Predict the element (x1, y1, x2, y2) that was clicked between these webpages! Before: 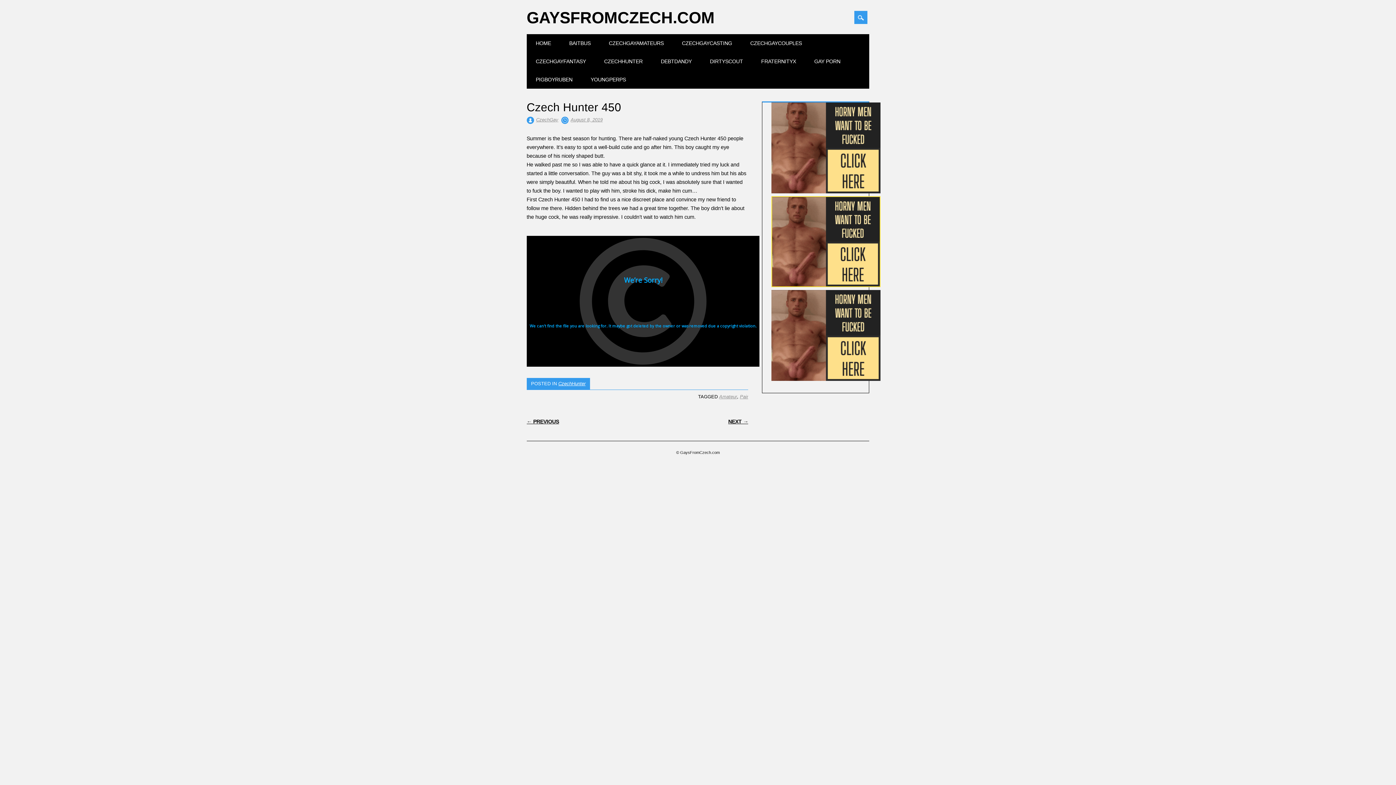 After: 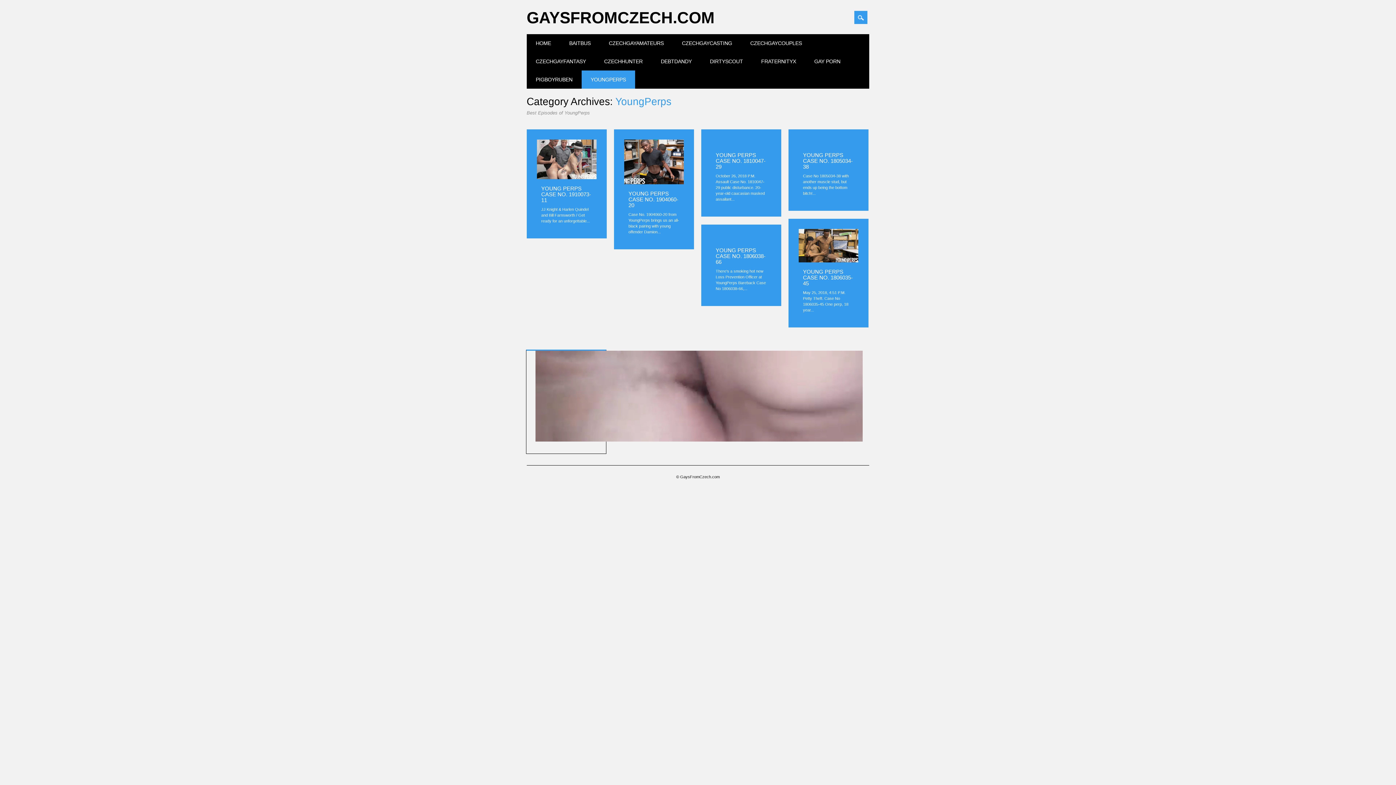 Action: bbox: (581, 70, 635, 88) label: YOUNGPERPS